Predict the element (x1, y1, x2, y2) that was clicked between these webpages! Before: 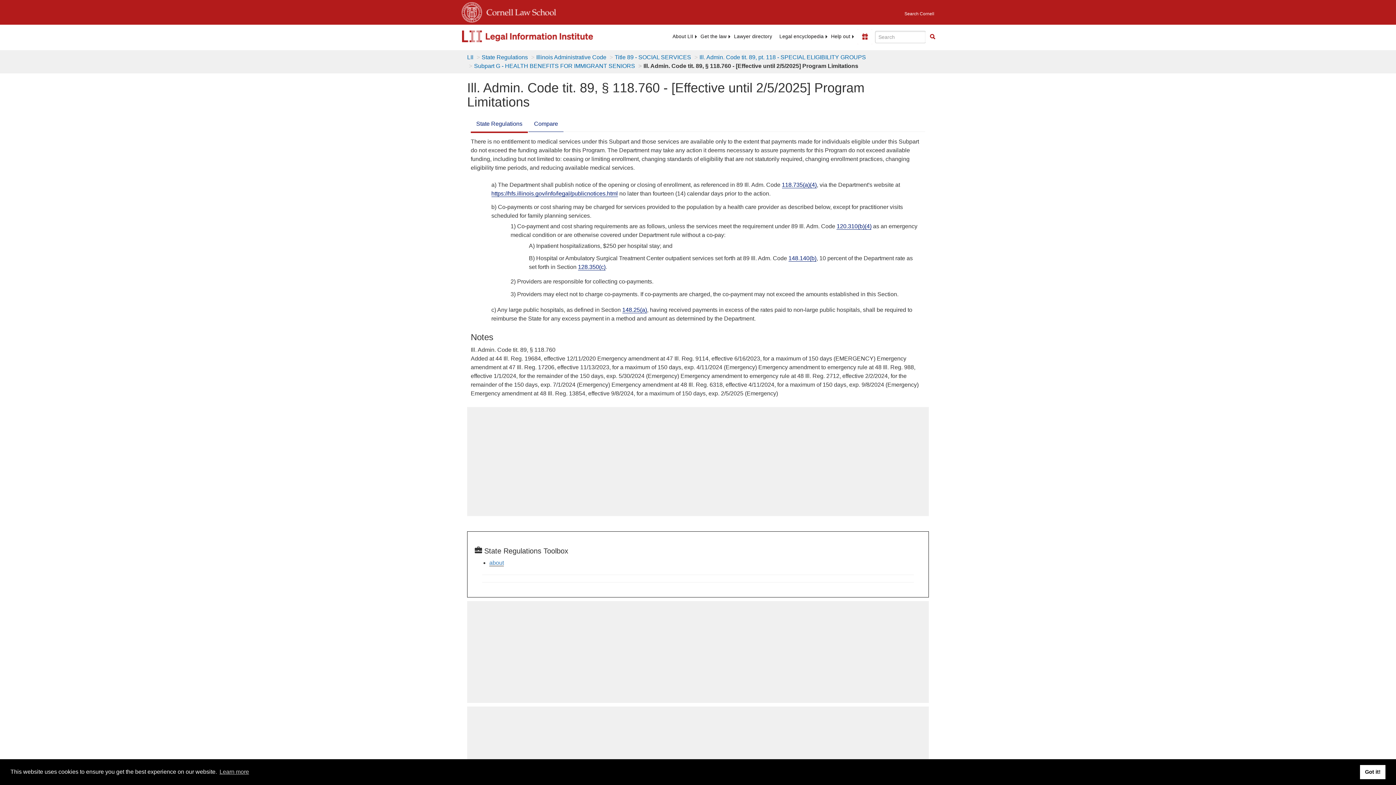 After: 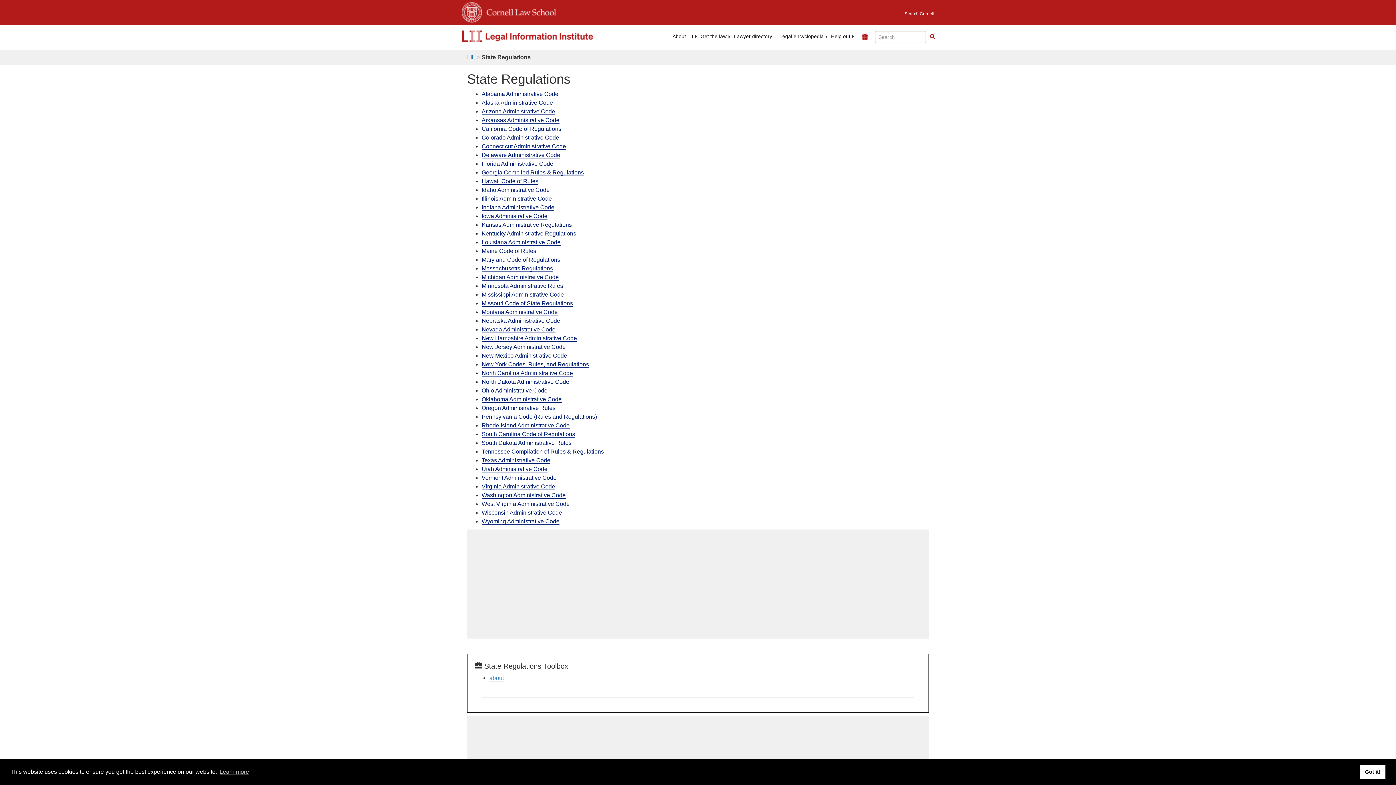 Action: bbox: (489, 560, 504, 566) label: about